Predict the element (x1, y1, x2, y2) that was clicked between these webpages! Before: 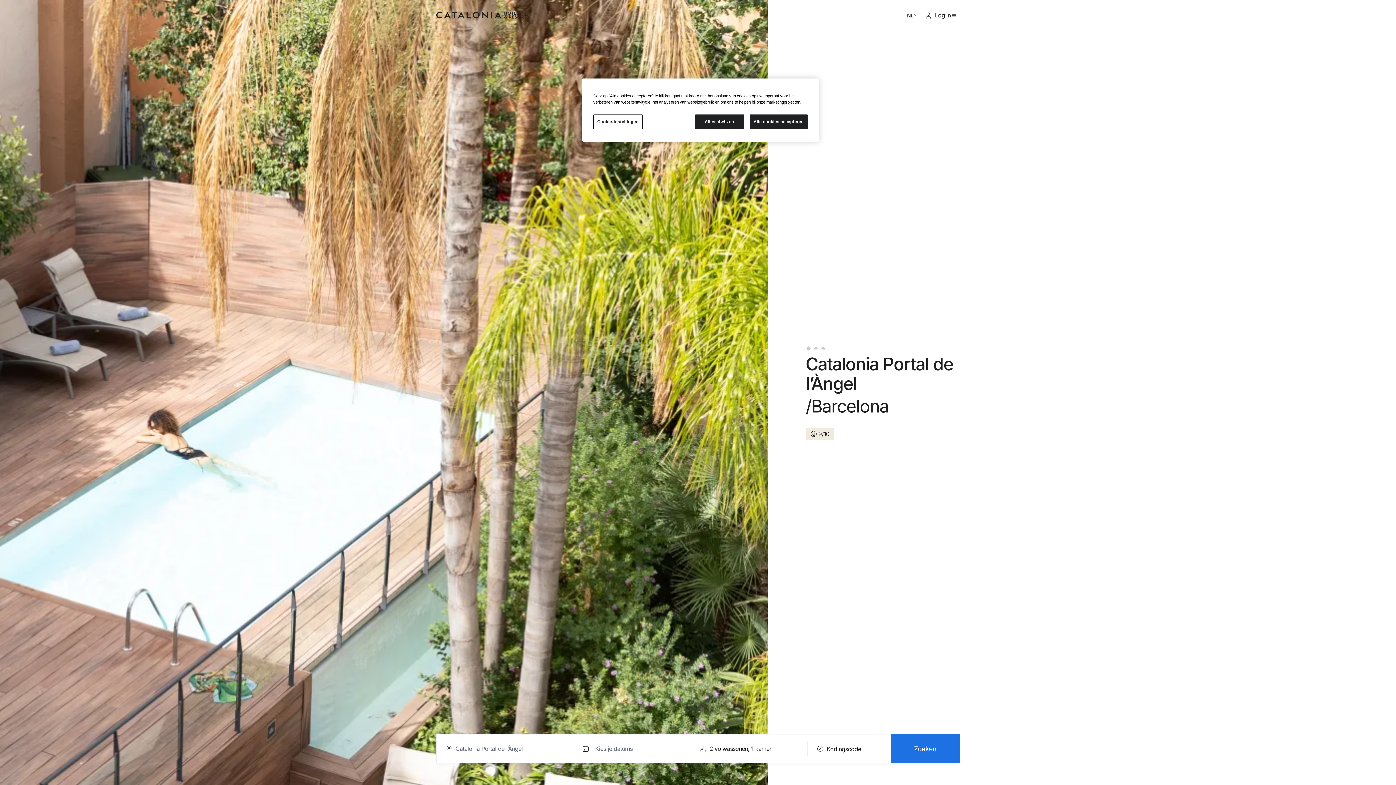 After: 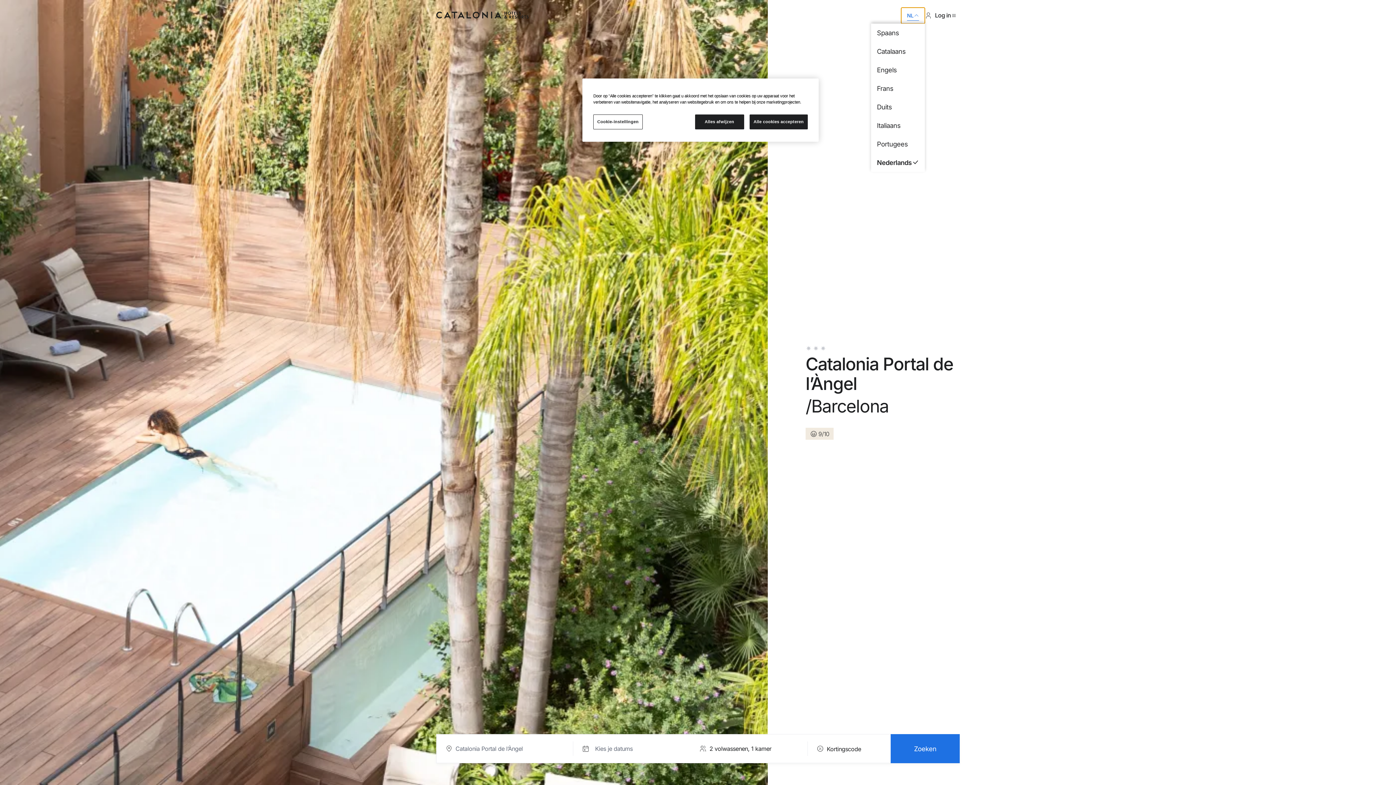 Action: label: NL bbox: (901, 7, 925, 23)